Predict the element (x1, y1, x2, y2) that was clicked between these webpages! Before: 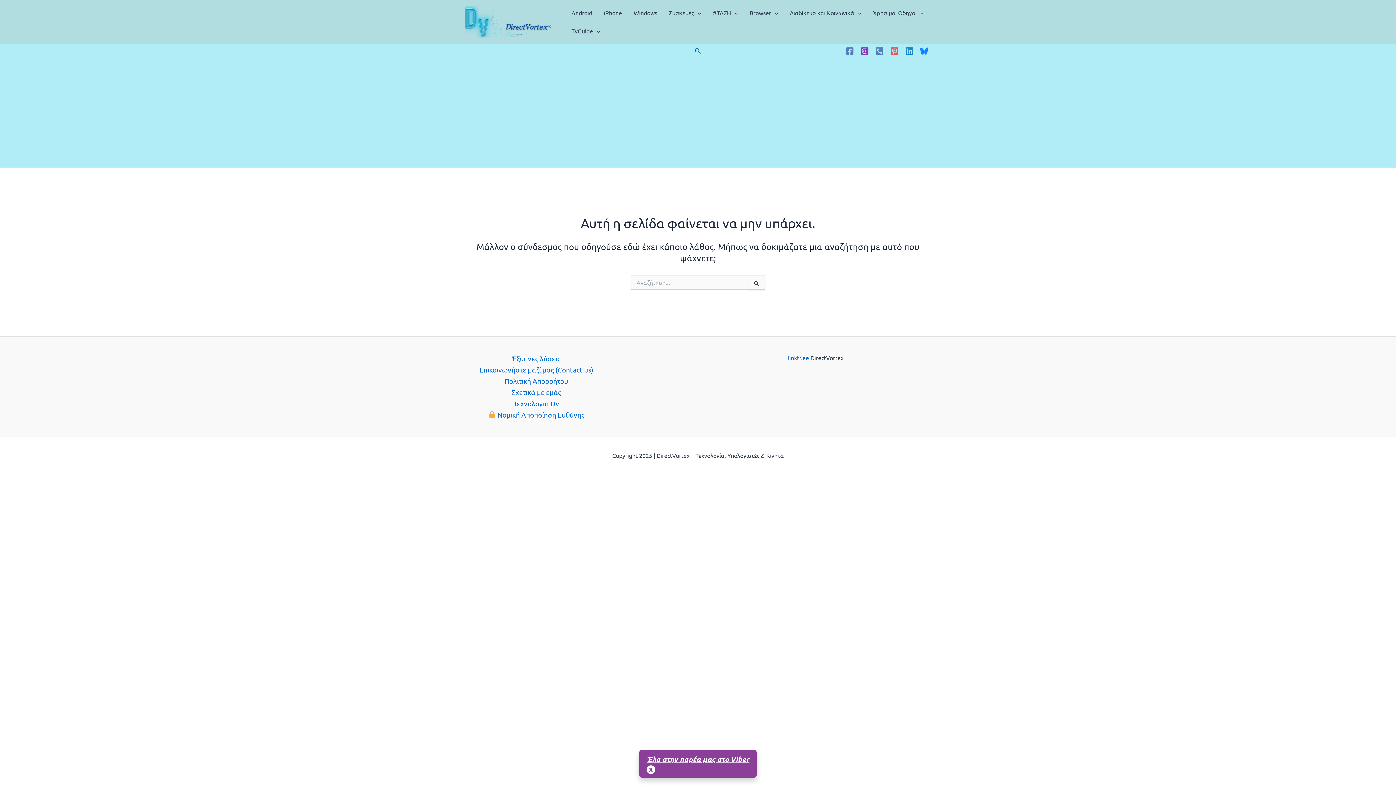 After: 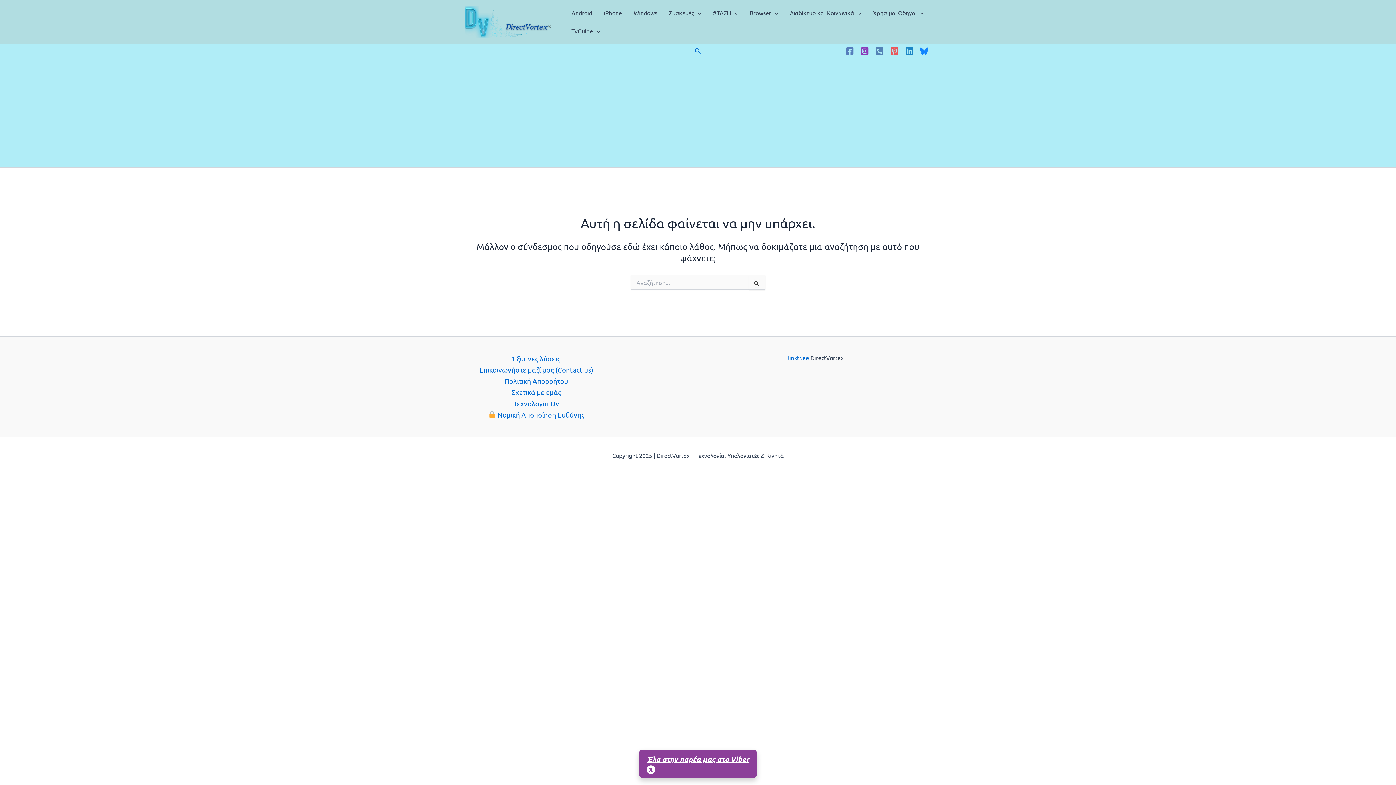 Action: bbox: (902, 43, 916, 58) label: Linkedin